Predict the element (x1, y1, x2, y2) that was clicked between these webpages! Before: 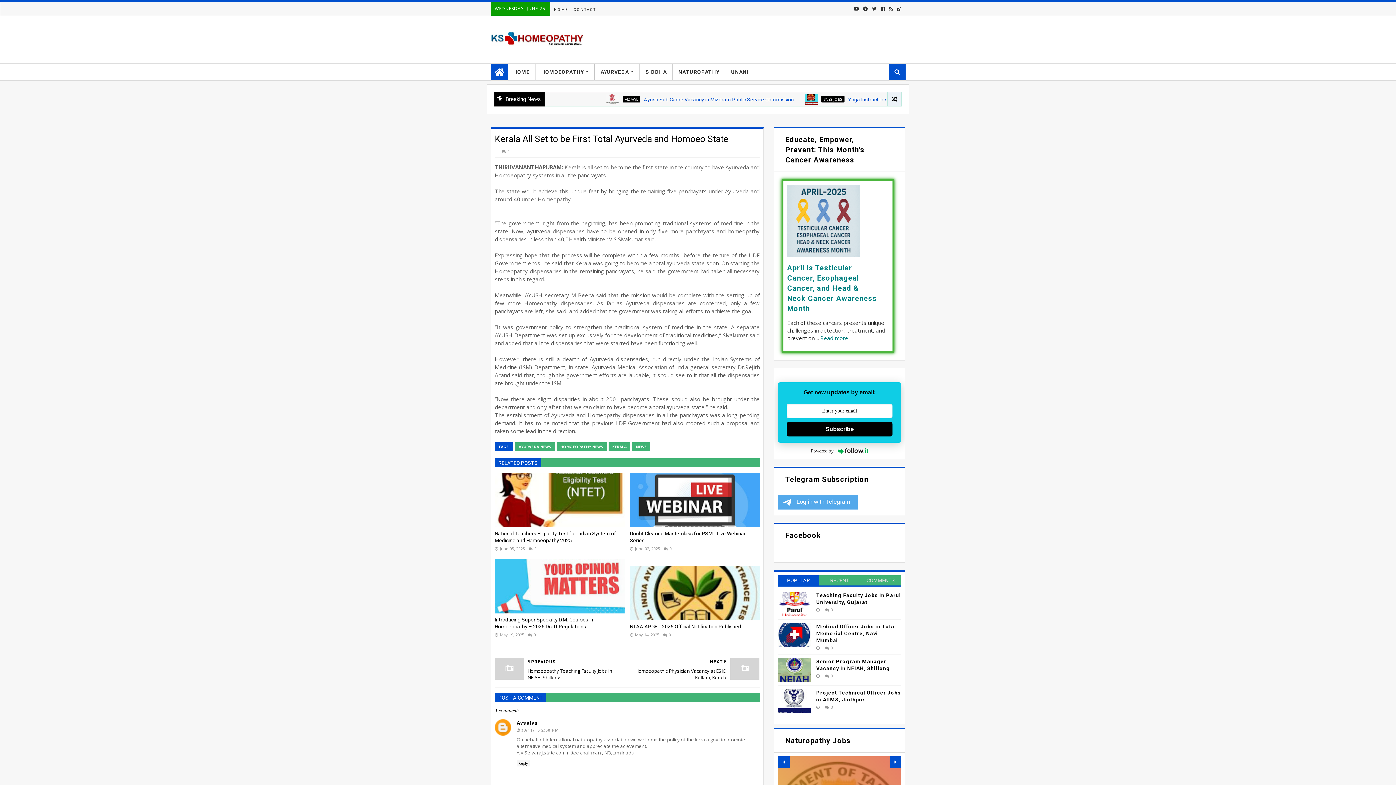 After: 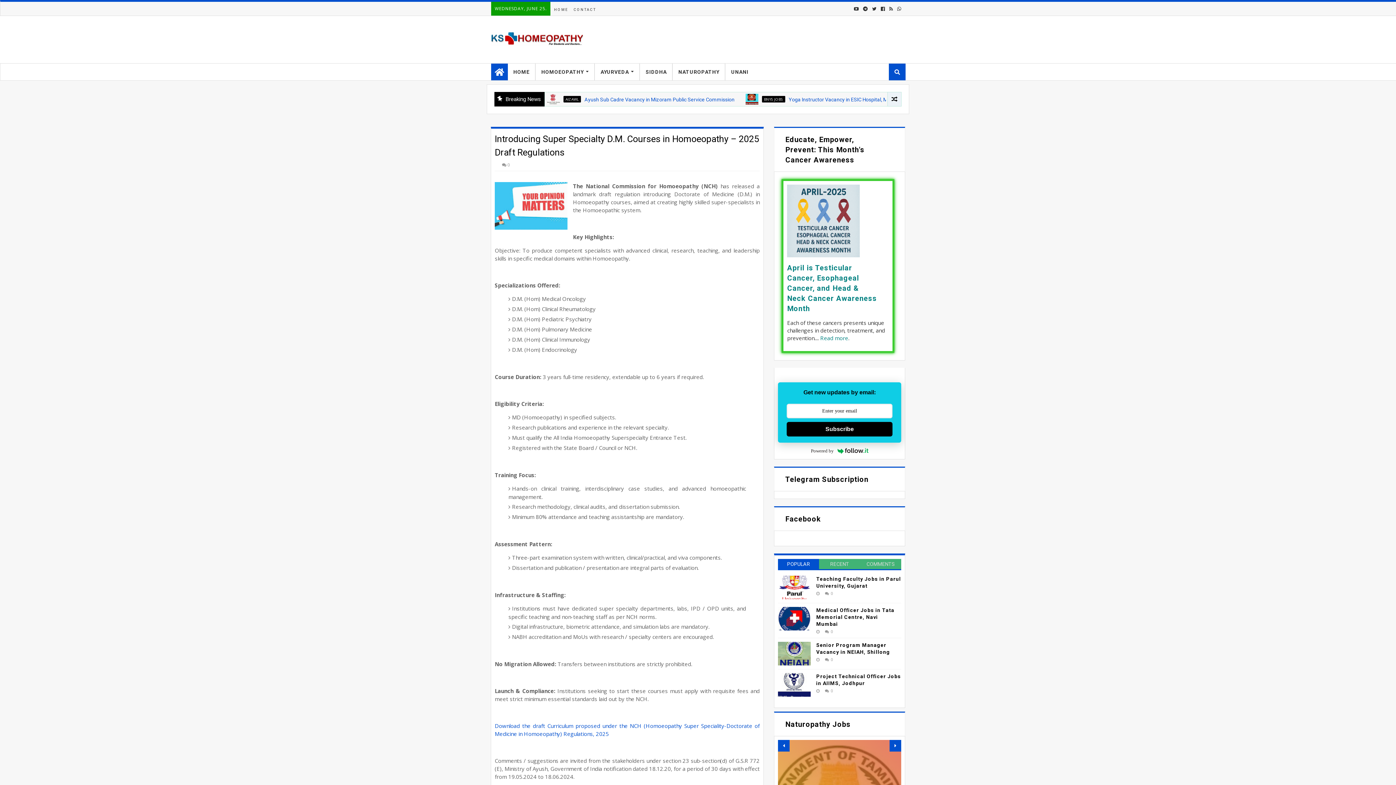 Action: bbox: (494, 559, 624, 613)